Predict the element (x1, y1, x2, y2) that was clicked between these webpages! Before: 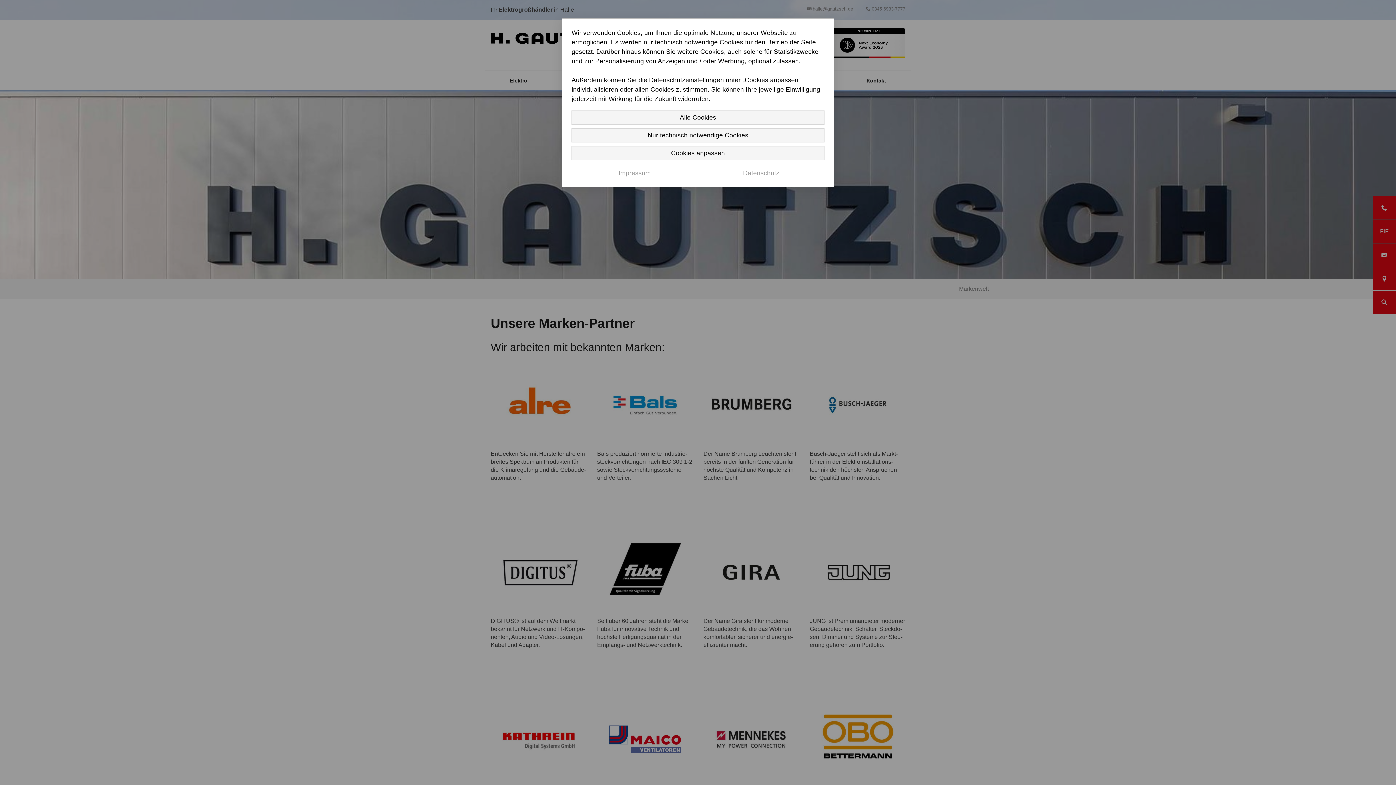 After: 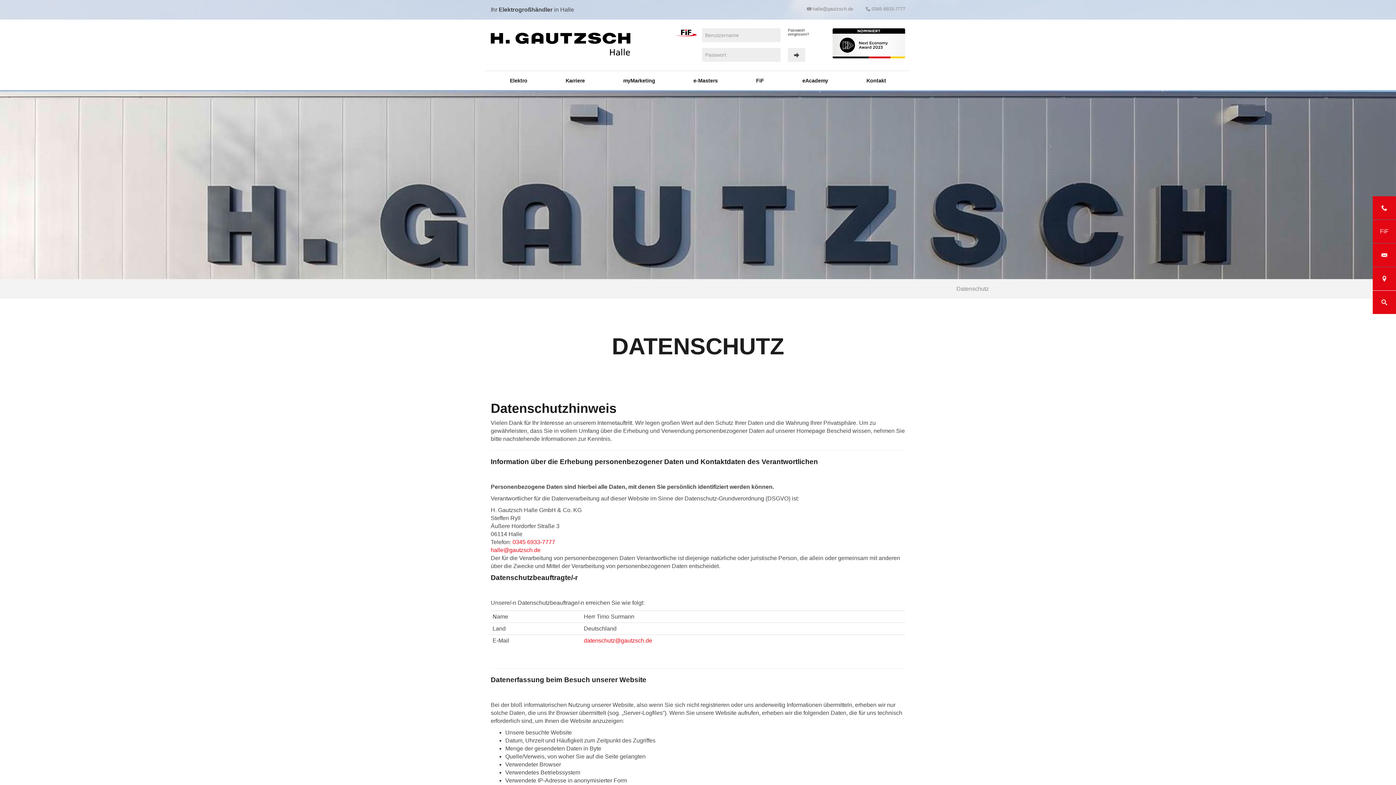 Action: bbox: (700, 168, 822, 177) label: Datenschutz